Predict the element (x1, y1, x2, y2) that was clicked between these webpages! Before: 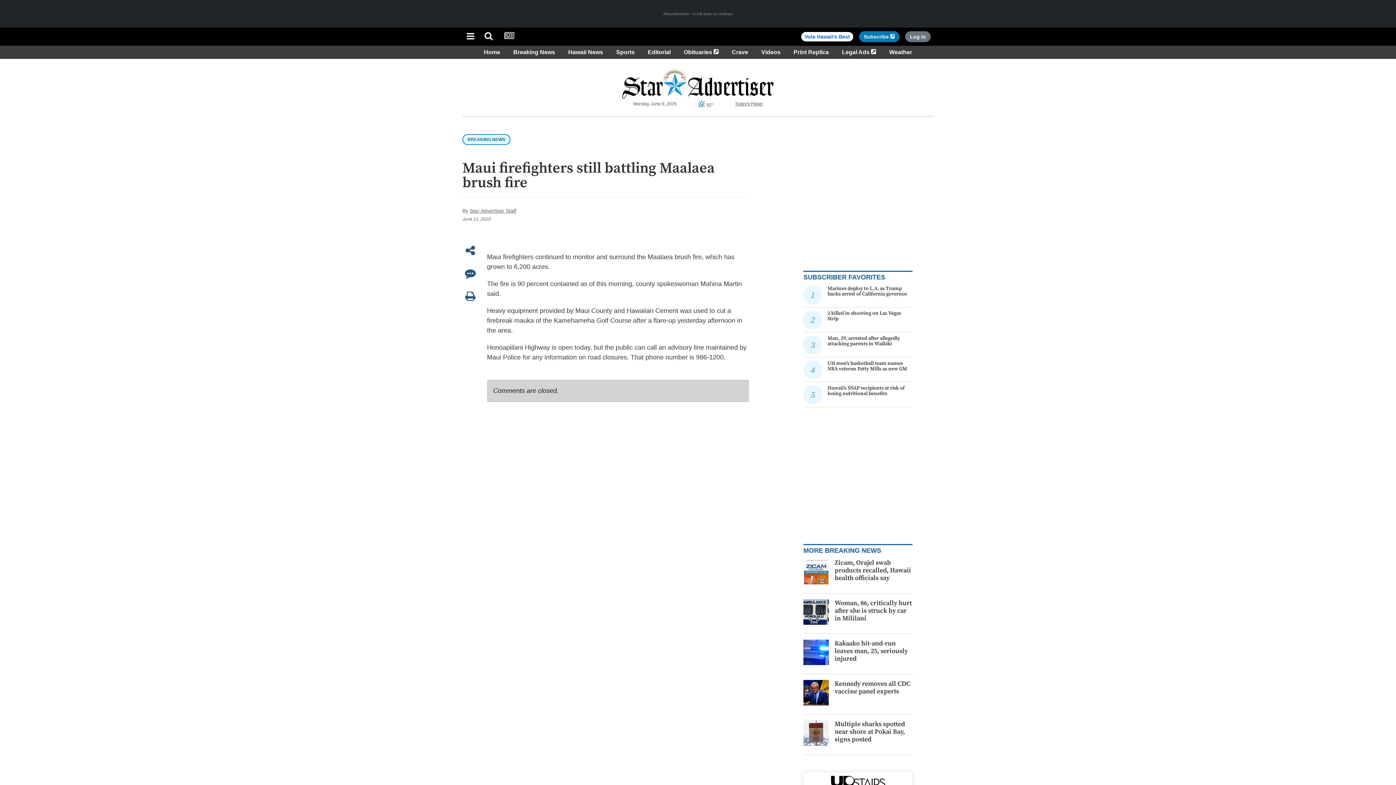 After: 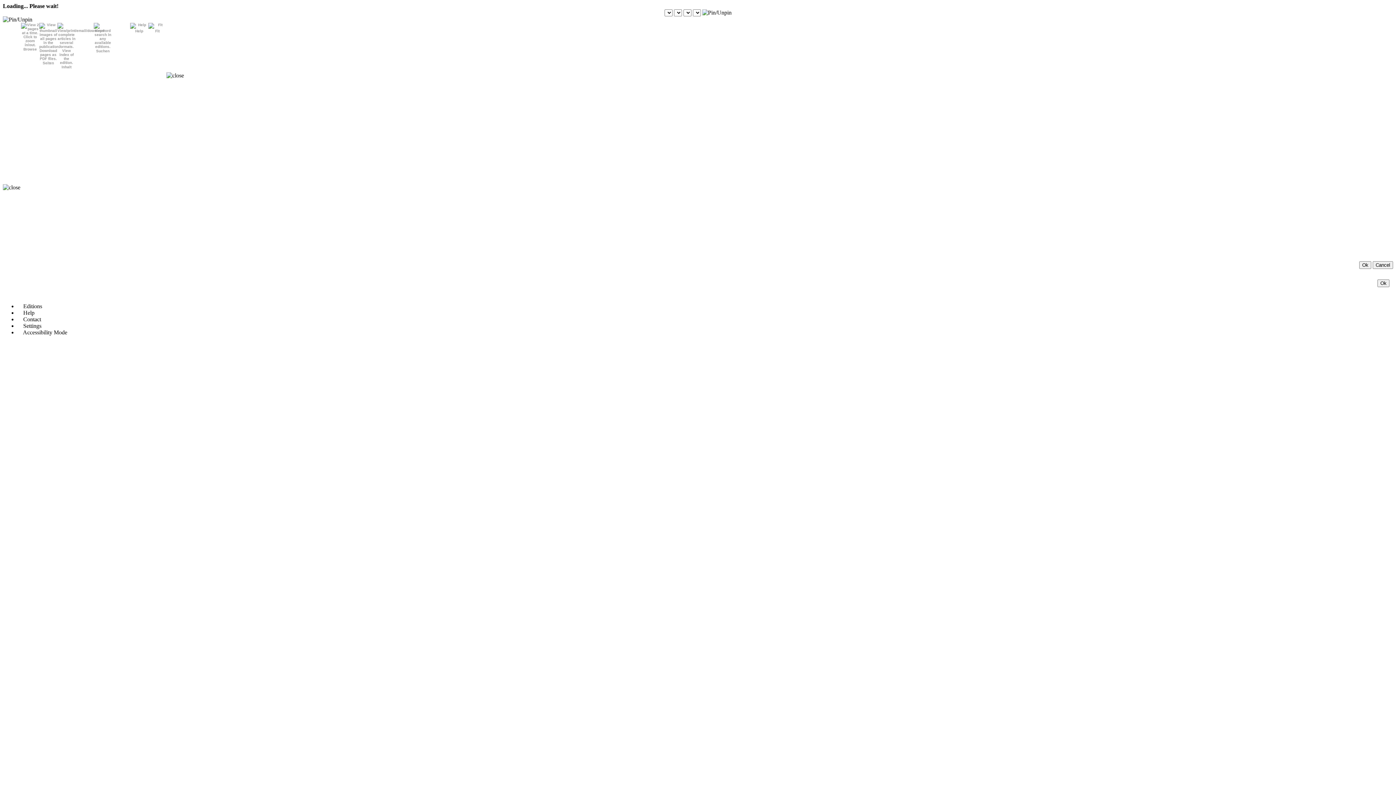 Action: bbox: (501, 31, 517, 41)